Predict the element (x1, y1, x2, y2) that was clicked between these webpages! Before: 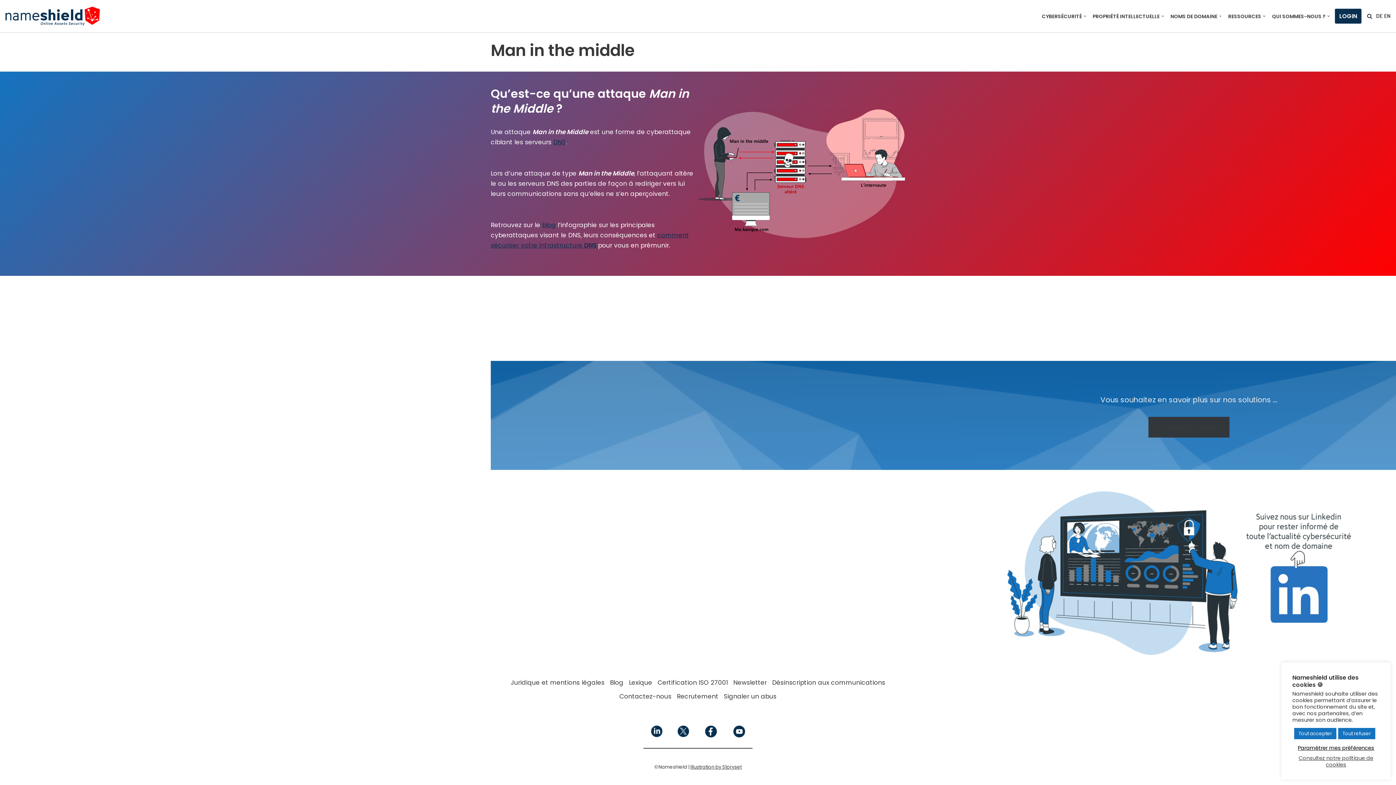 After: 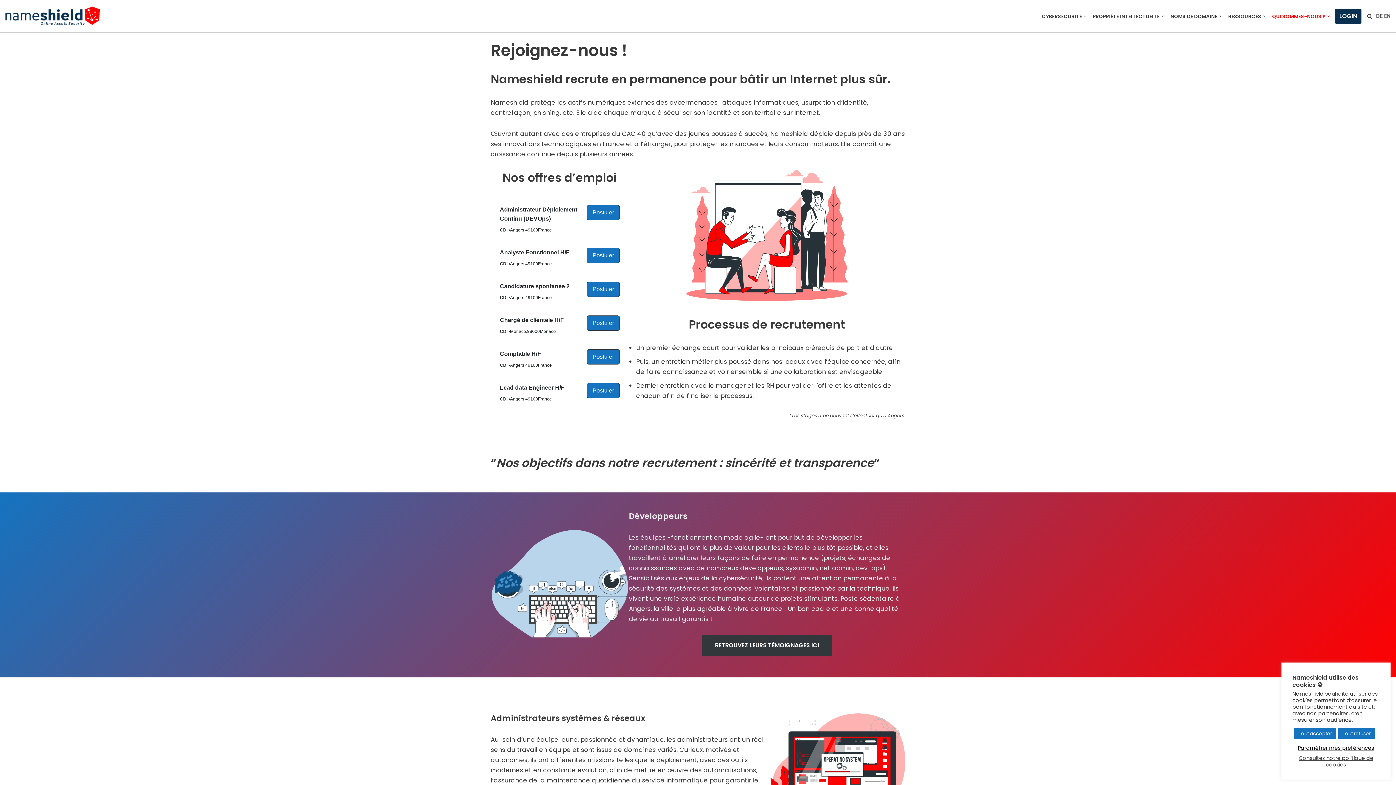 Action: bbox: (677, 692, 718, 701) label: Recrutement